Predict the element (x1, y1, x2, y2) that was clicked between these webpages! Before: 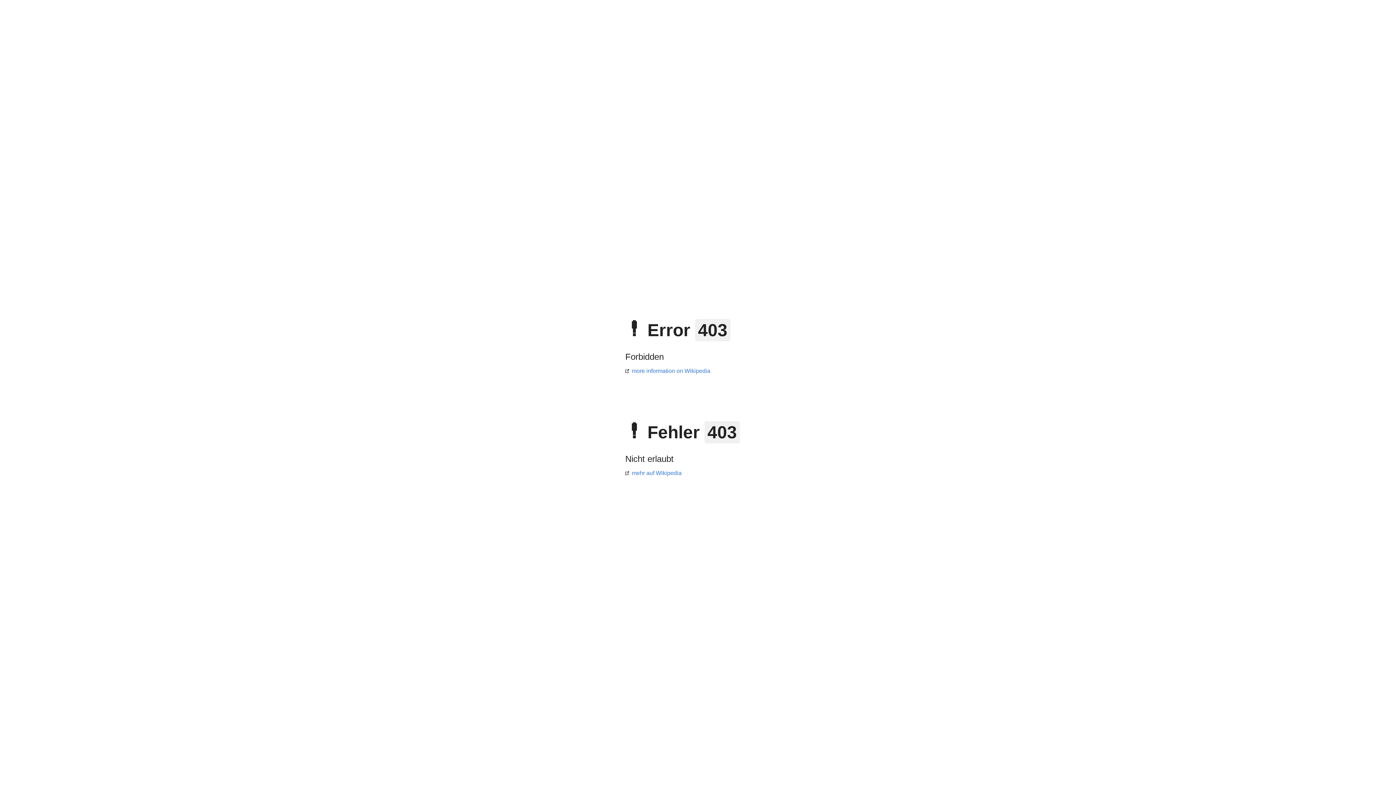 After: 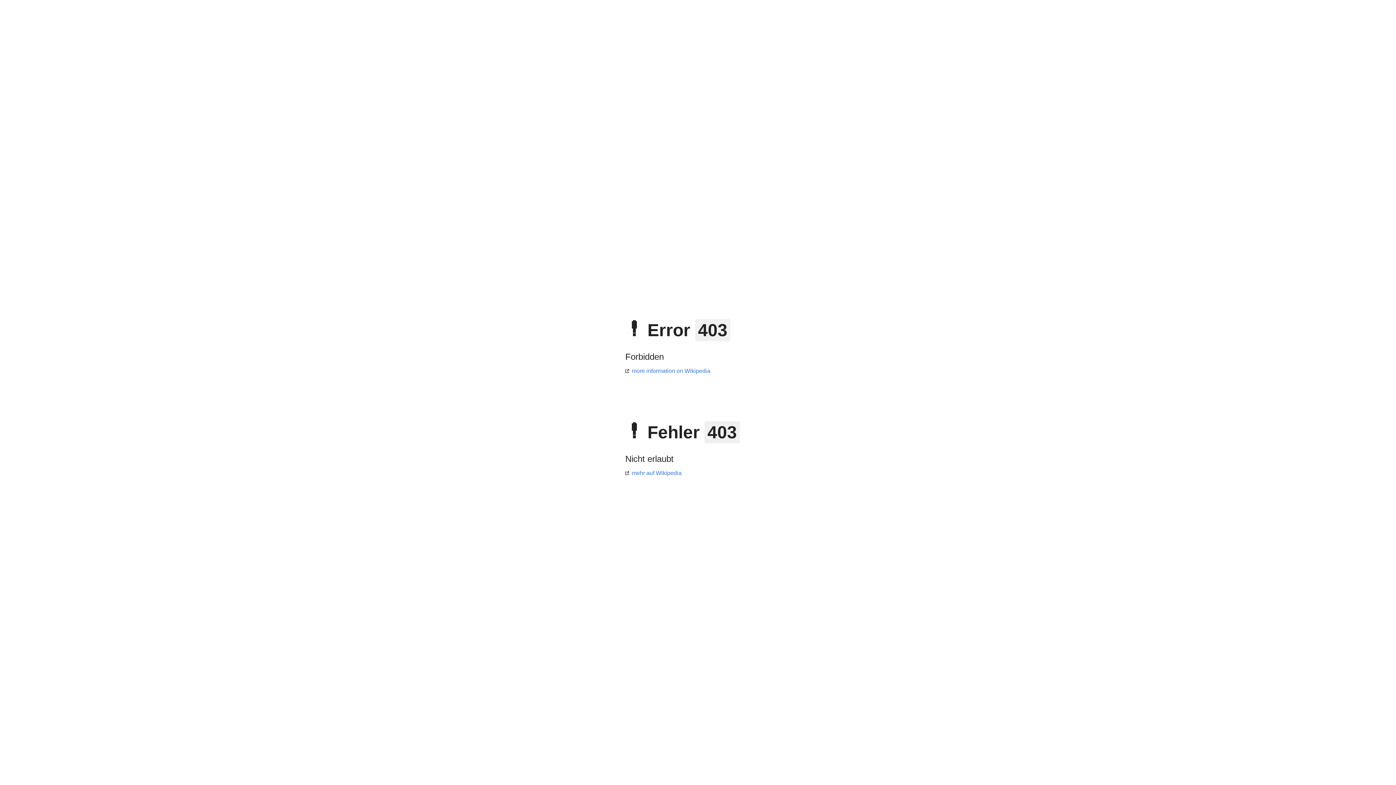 Action: bbox: (625, 368, 710, 374) label: more information on Wikipedia